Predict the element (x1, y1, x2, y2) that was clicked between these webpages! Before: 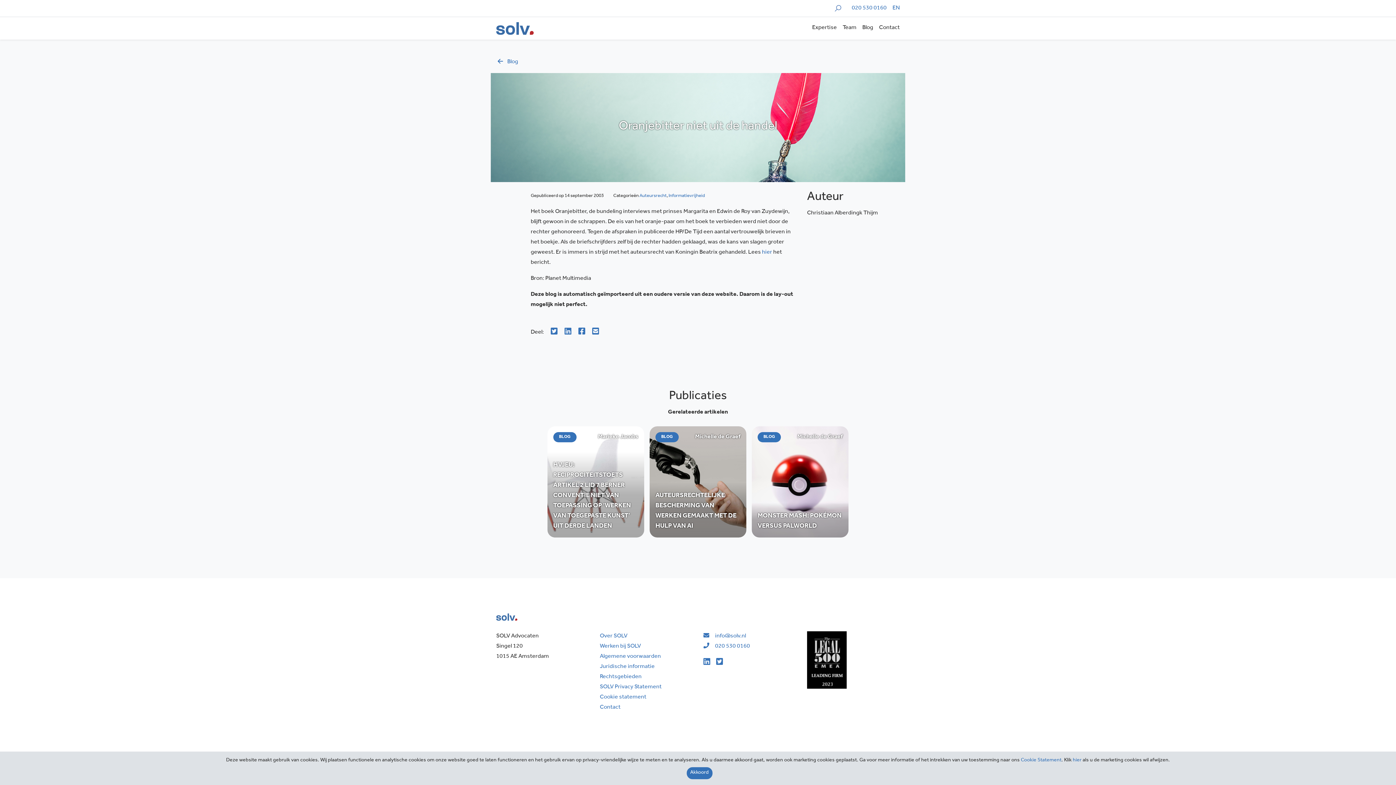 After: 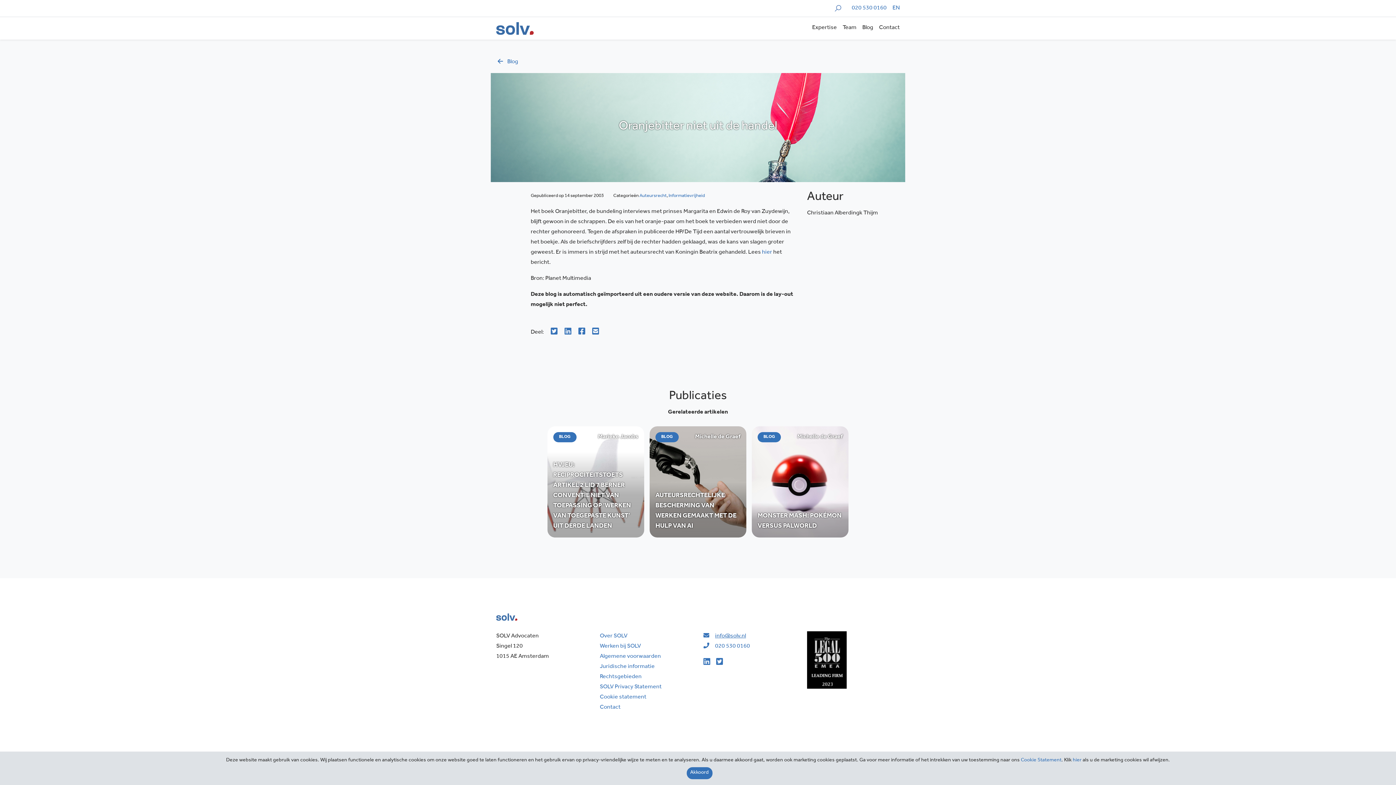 Action: bbox: (715, 633, 746, 639) label: info@solv.nl